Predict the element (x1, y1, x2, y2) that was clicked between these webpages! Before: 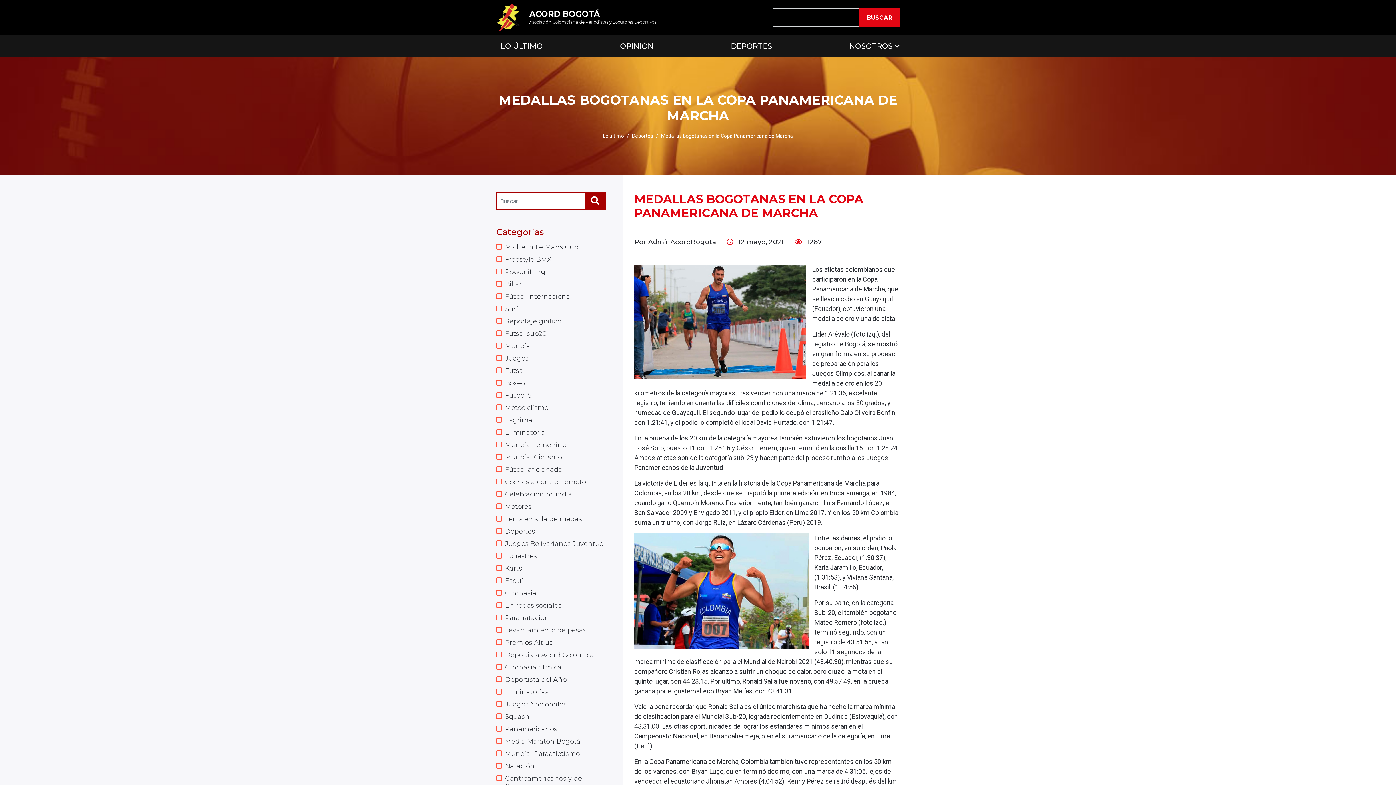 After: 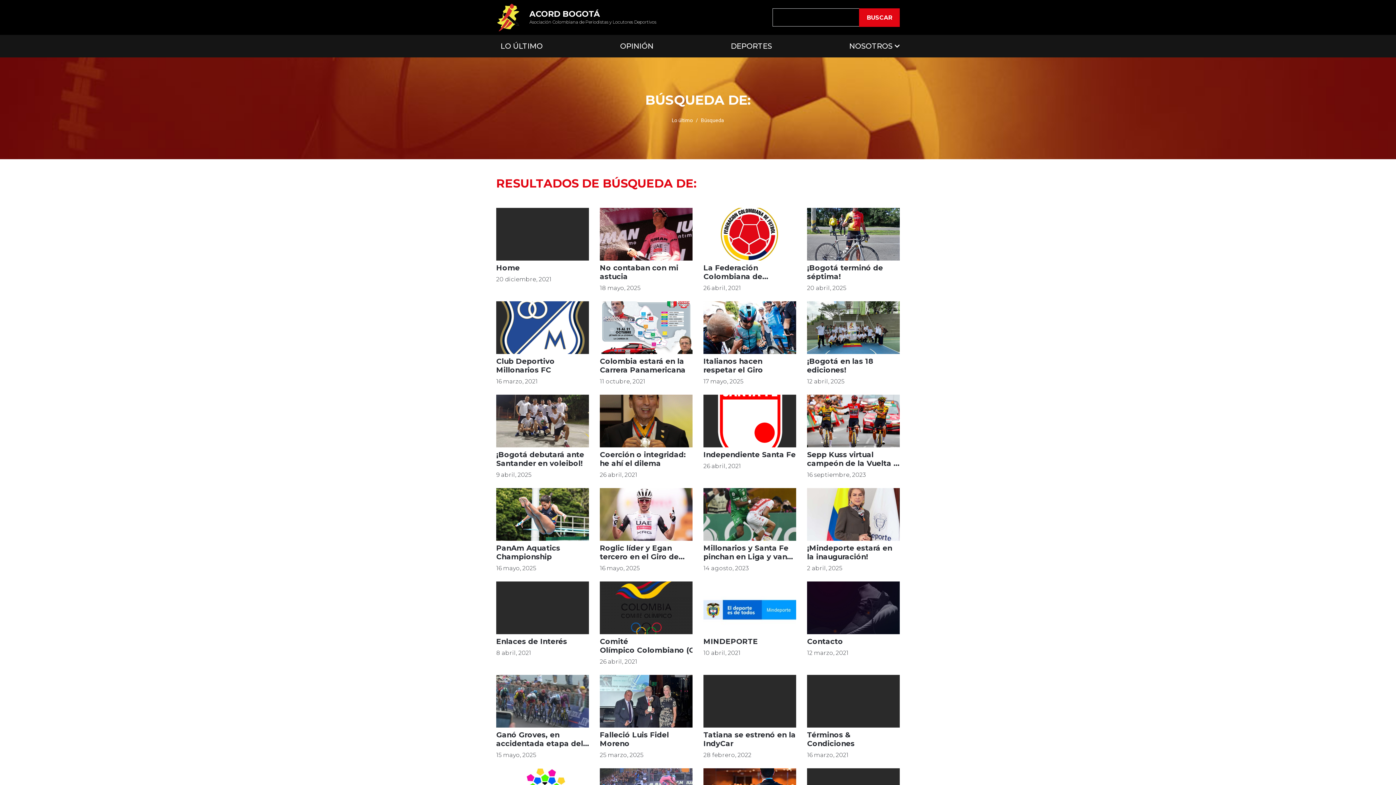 Action: label: BUSCAR bbox: (859, 8, 900, 26)